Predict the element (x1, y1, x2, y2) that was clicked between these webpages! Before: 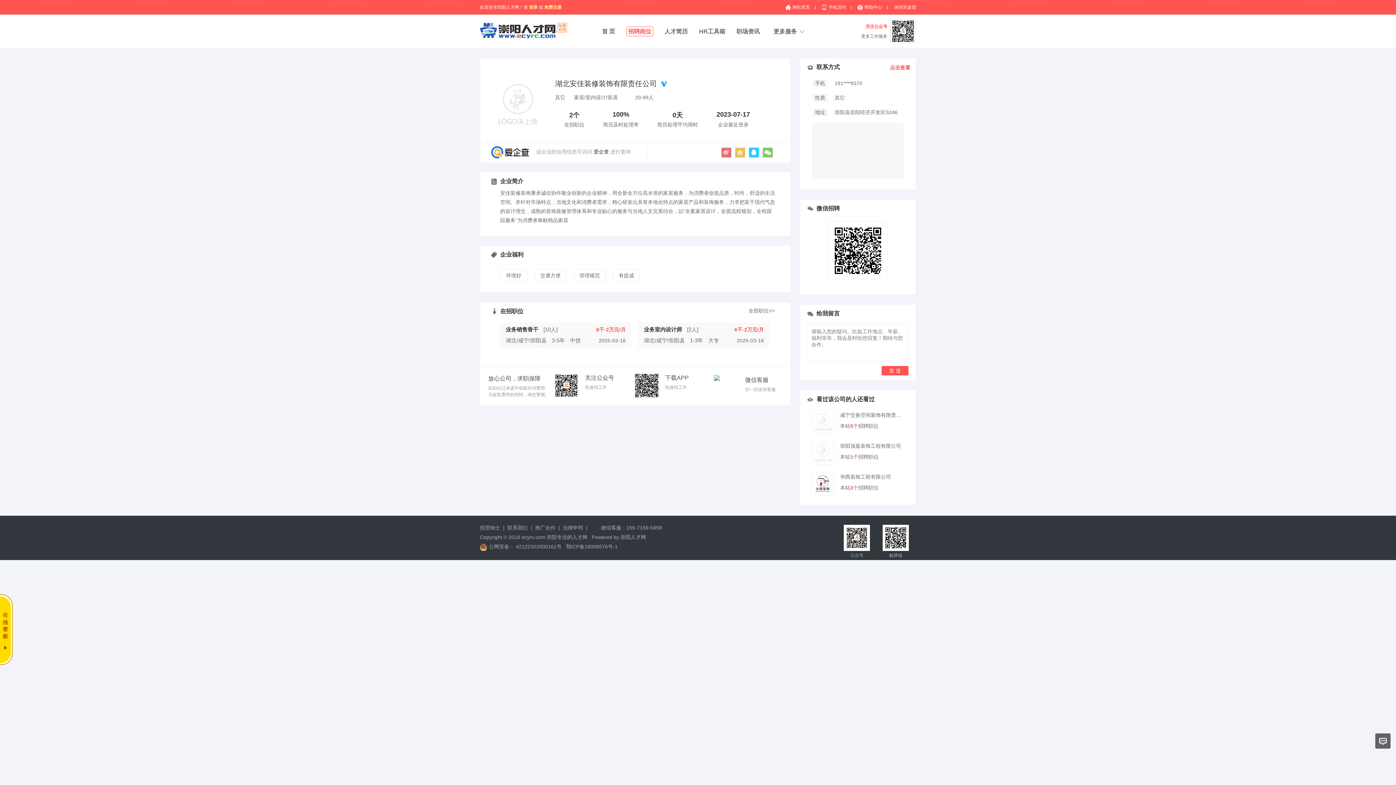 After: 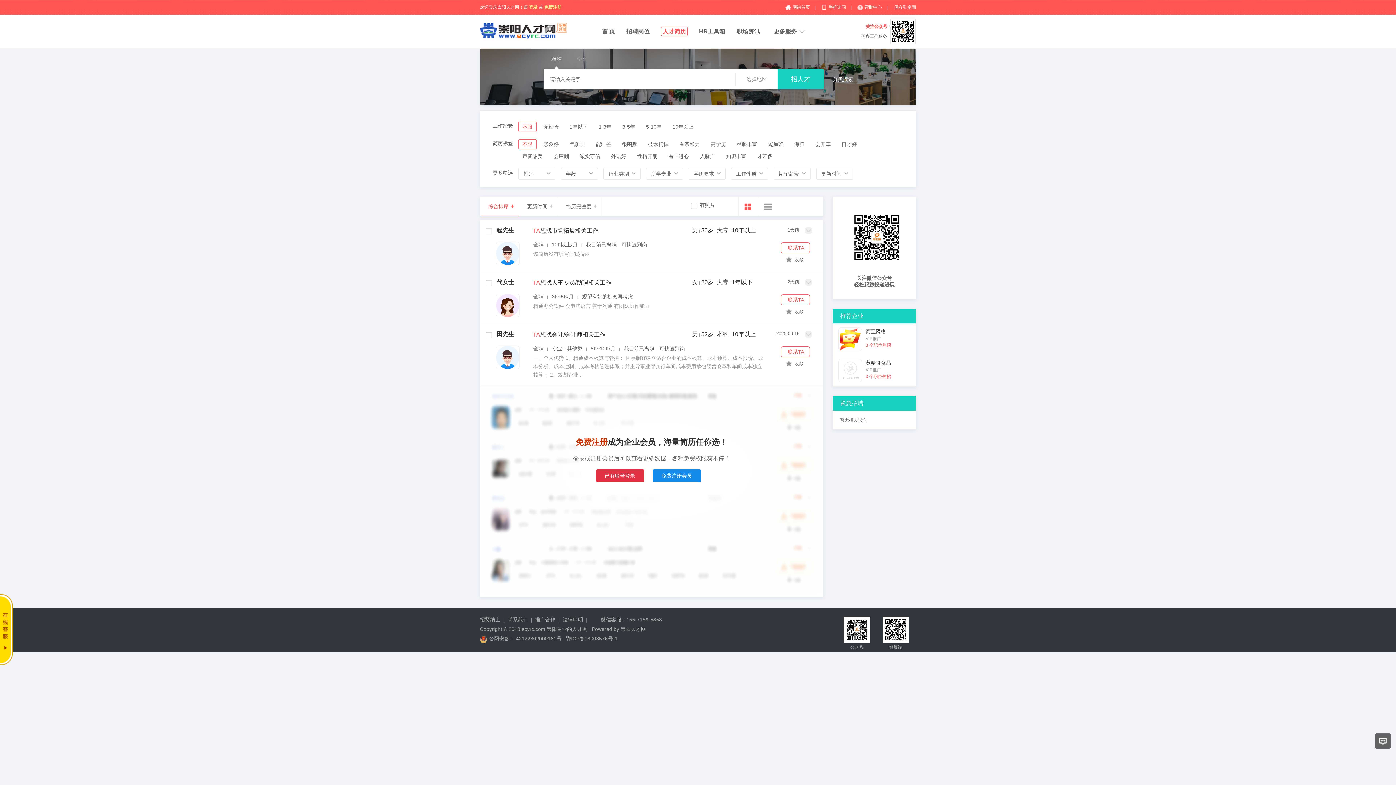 Action: bbox: (664, 28, 688, 34) label: 人才简历